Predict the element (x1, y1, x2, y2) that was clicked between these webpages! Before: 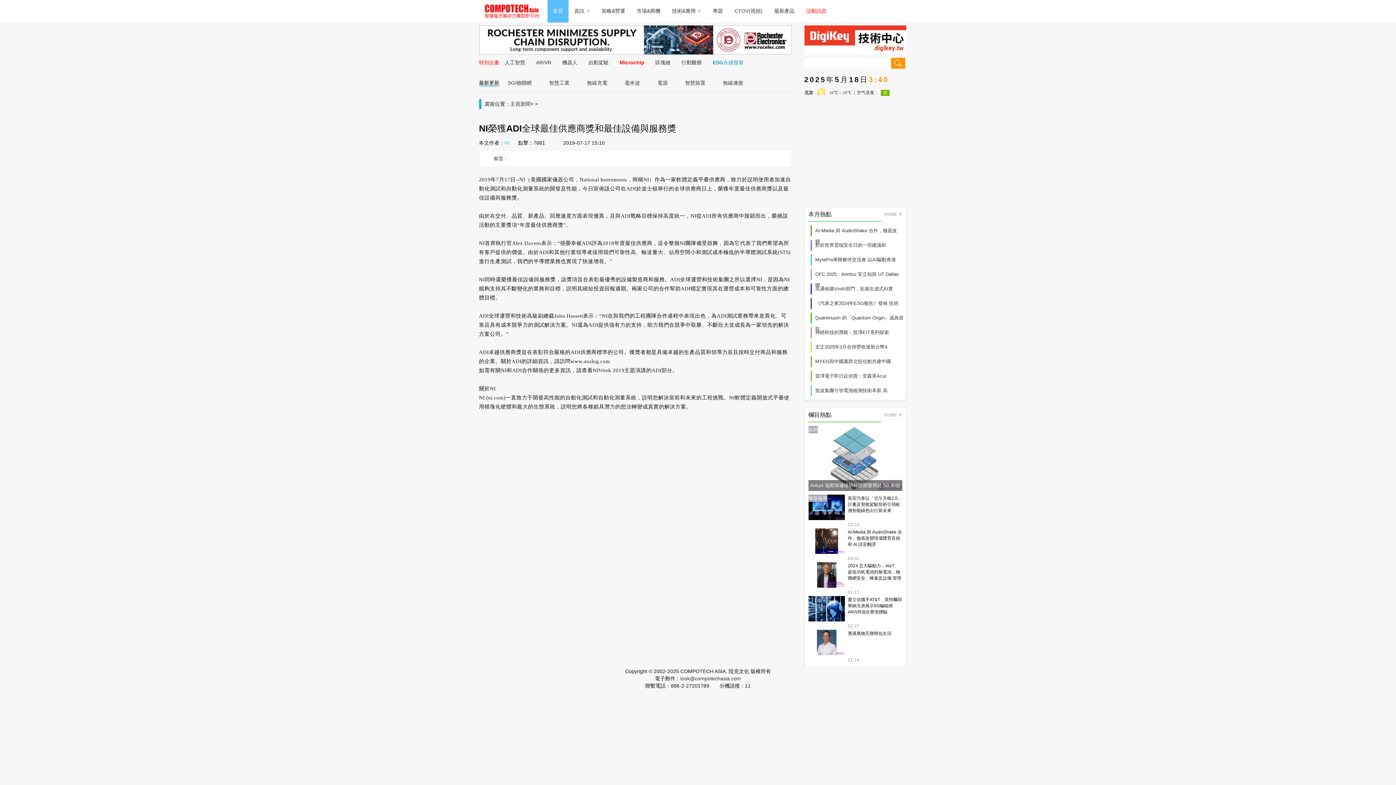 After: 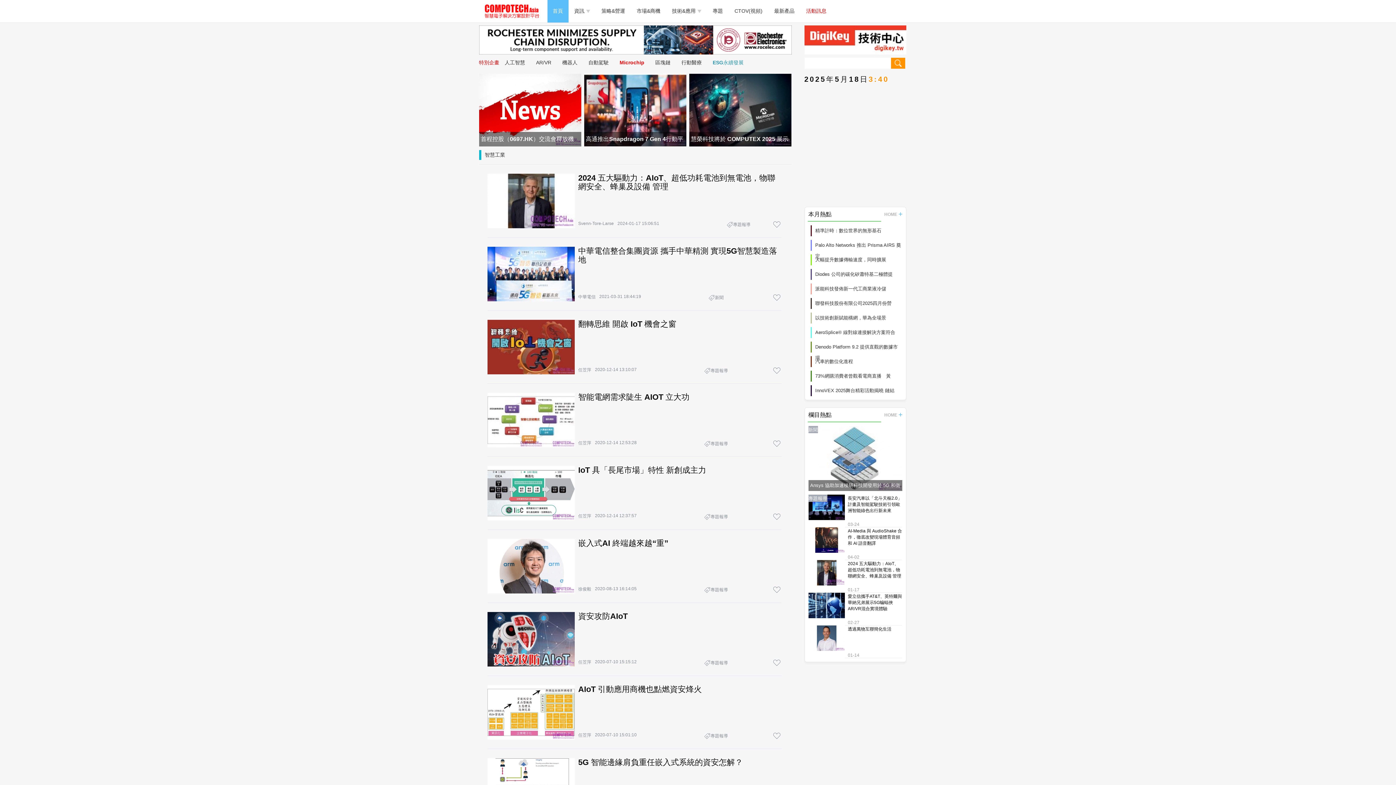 Action: label: 智慧工業 bbox: (549, 80, 569, 85)